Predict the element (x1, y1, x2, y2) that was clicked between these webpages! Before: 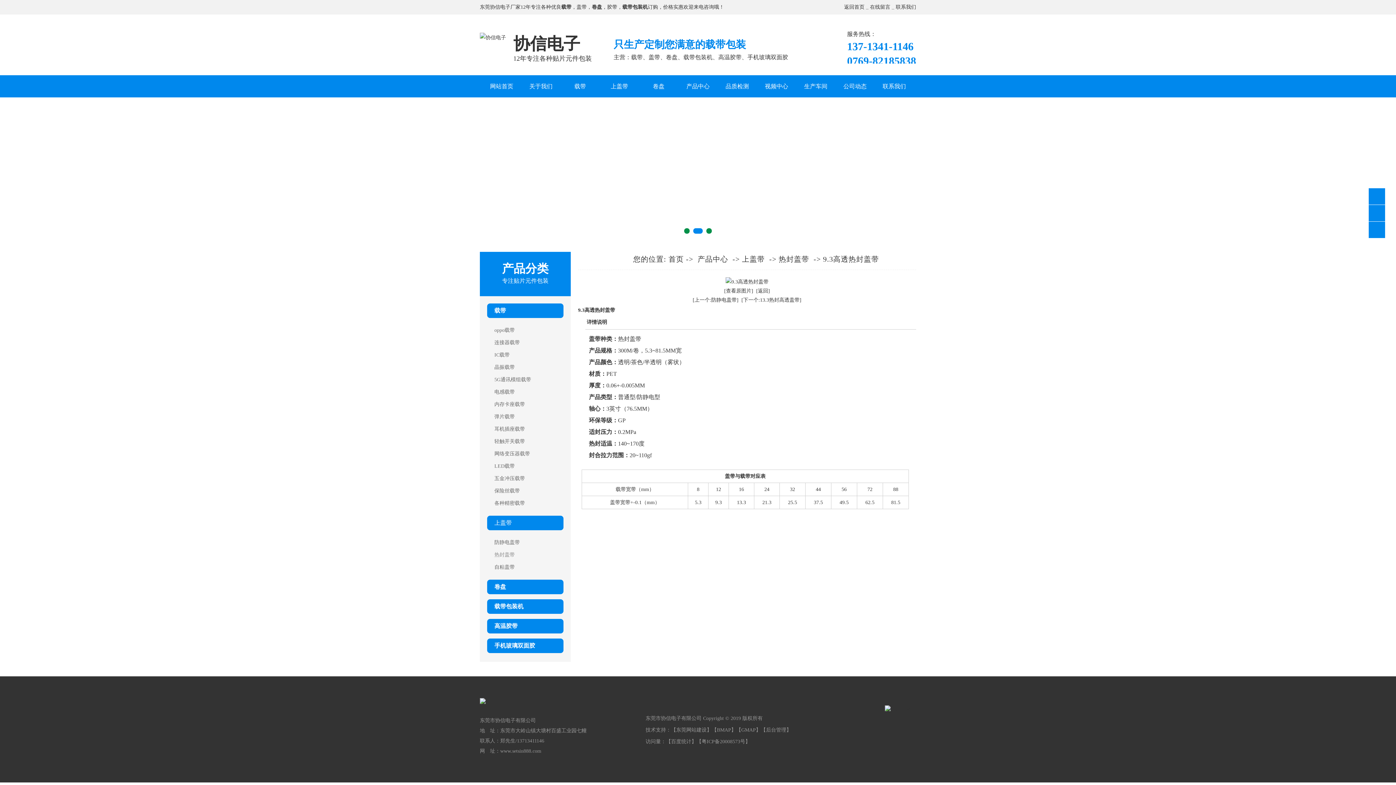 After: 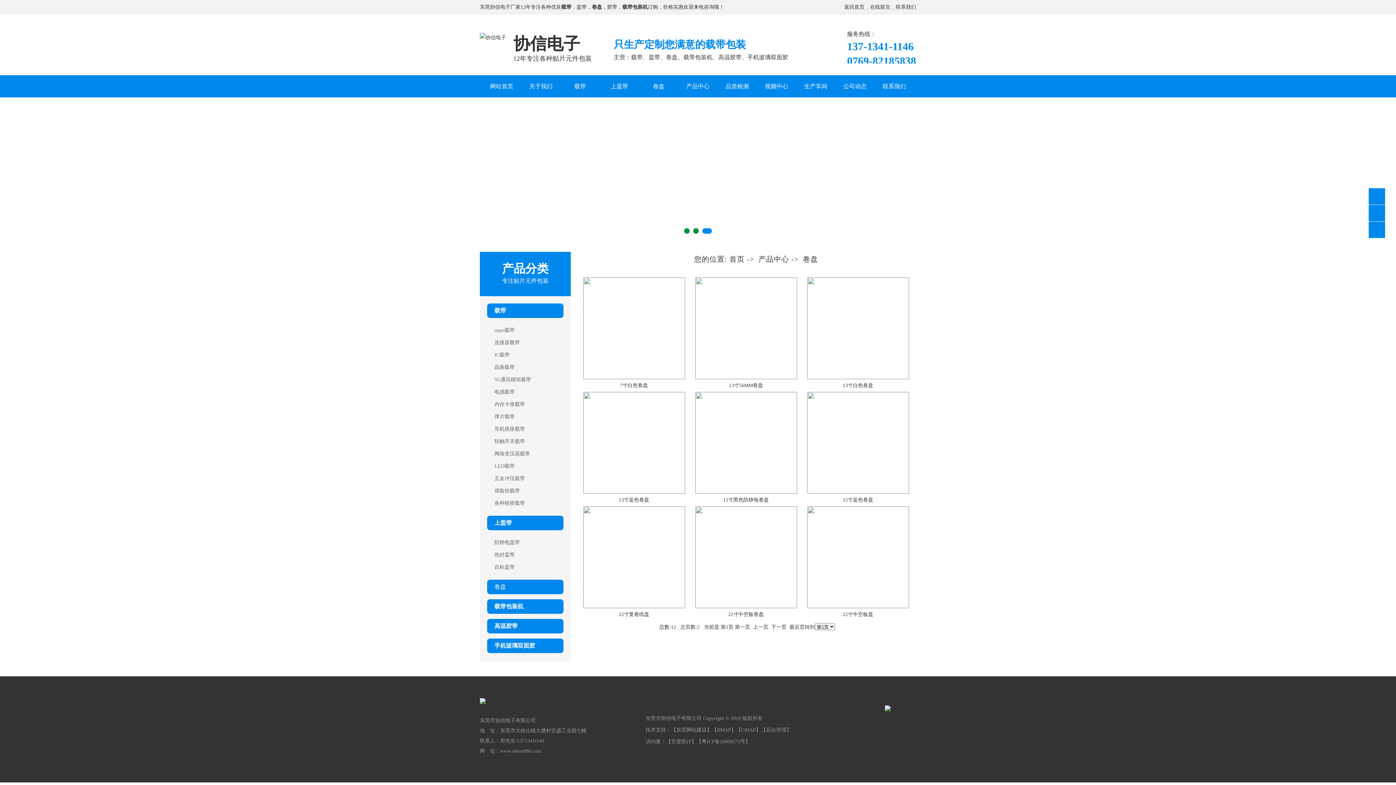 Action: bbox: (487, 580, 563, 594) label: 卷盘